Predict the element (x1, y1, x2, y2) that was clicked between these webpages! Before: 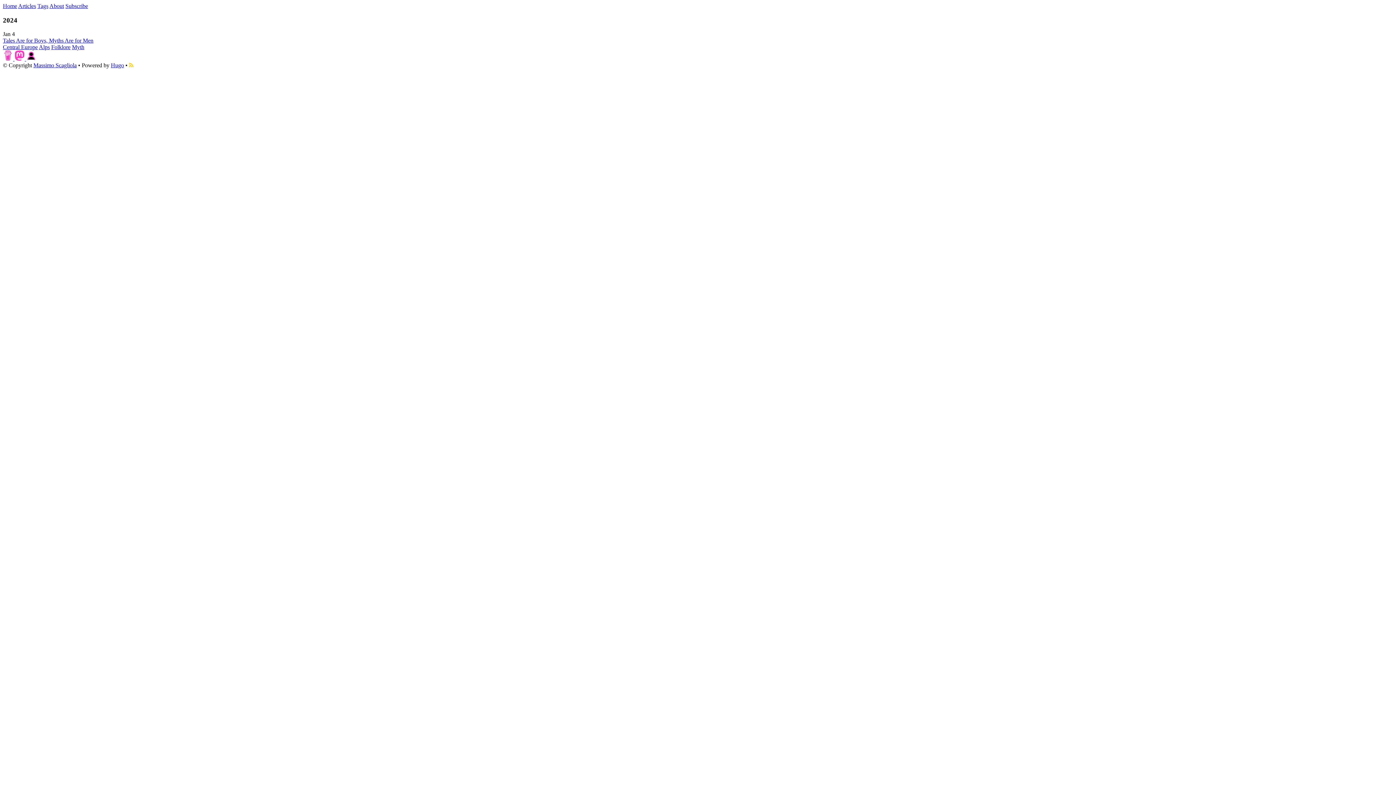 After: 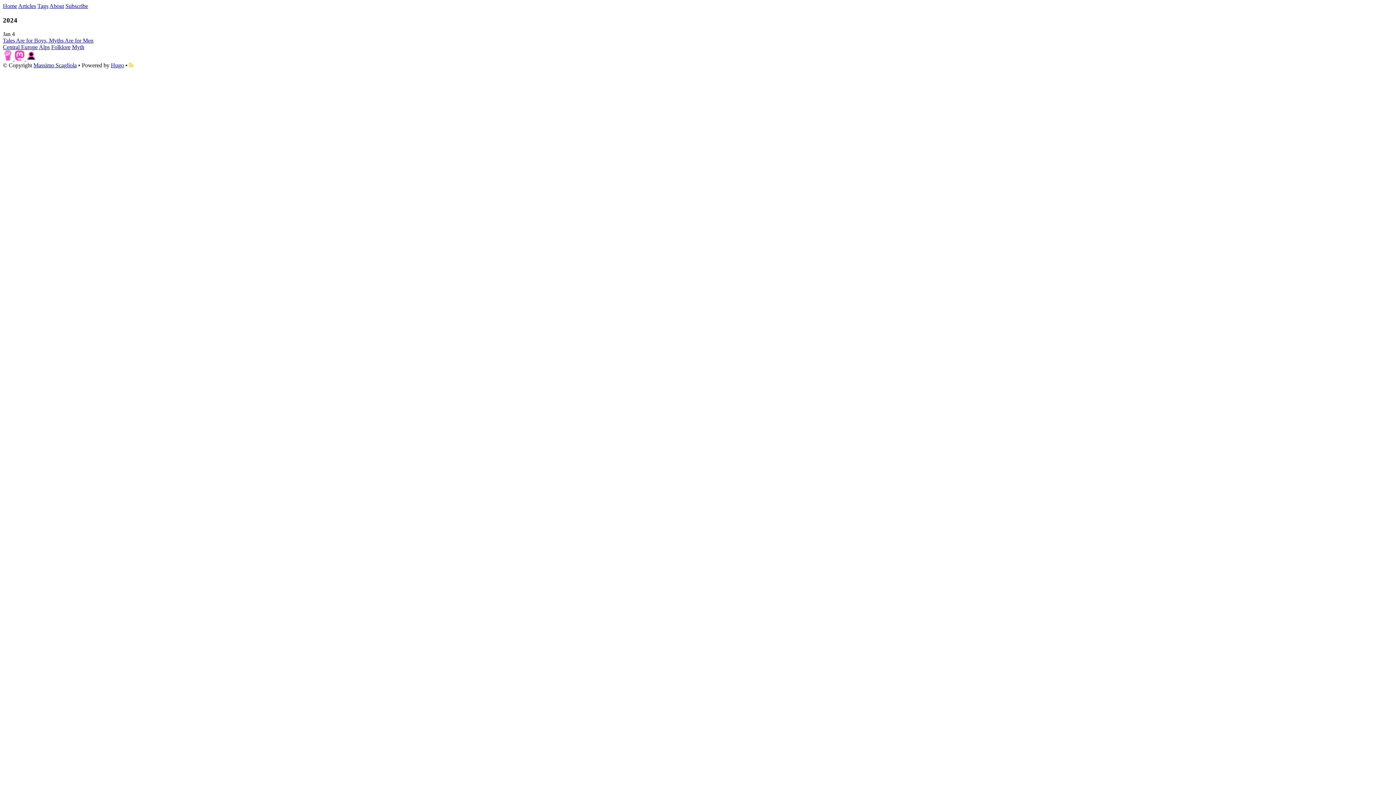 Action: label:   bbox: (2, 55, 14, 61)